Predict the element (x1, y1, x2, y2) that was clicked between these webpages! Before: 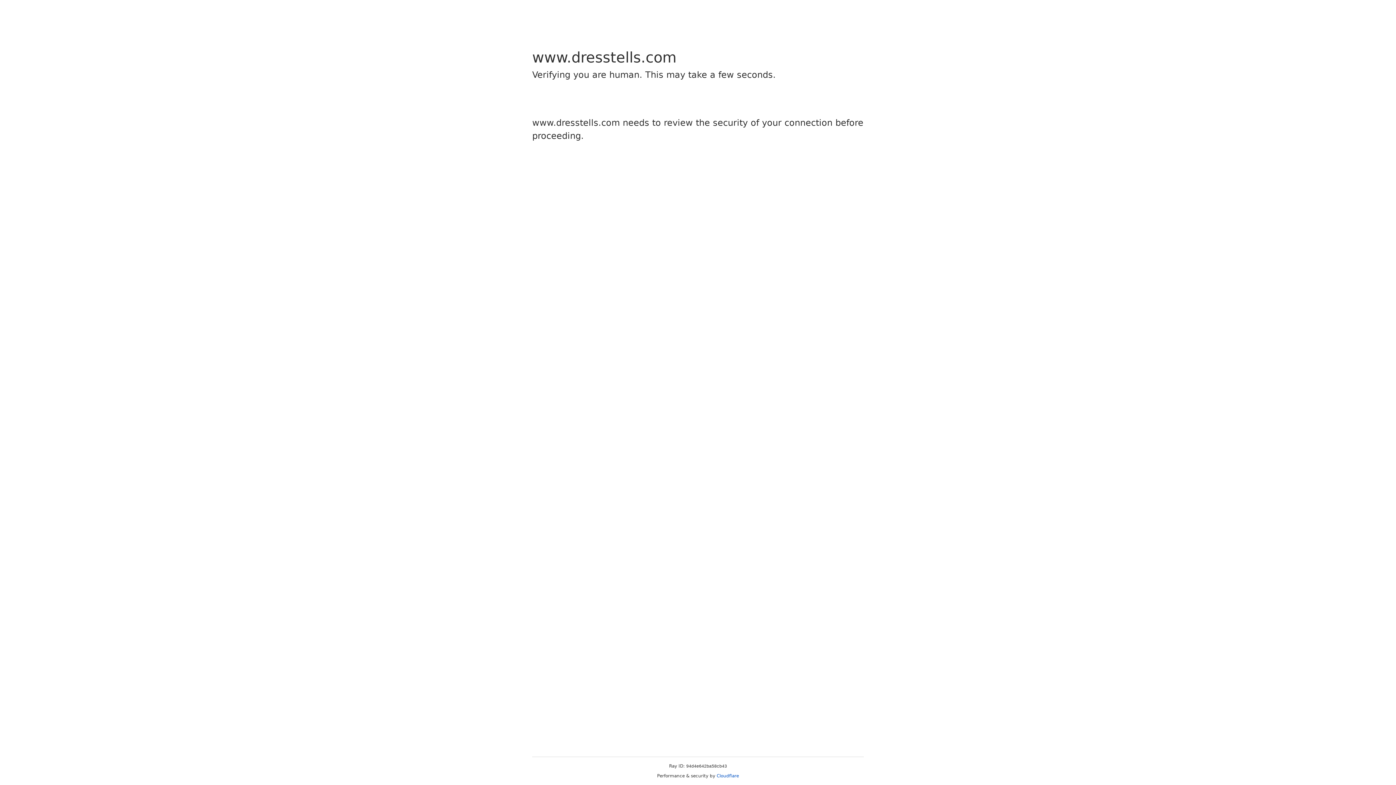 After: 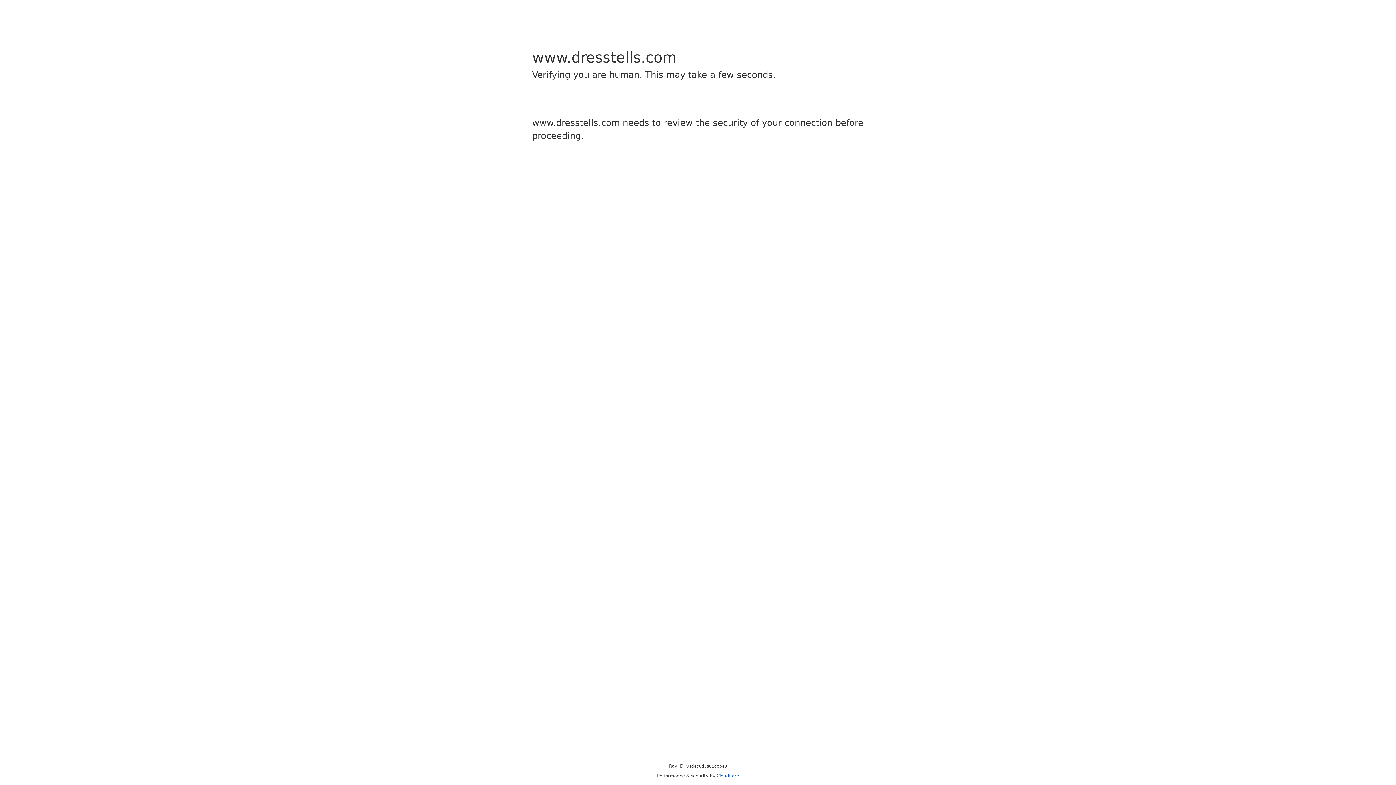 Action: label: Cloudflare bbox: (716, 773, 739, 778)